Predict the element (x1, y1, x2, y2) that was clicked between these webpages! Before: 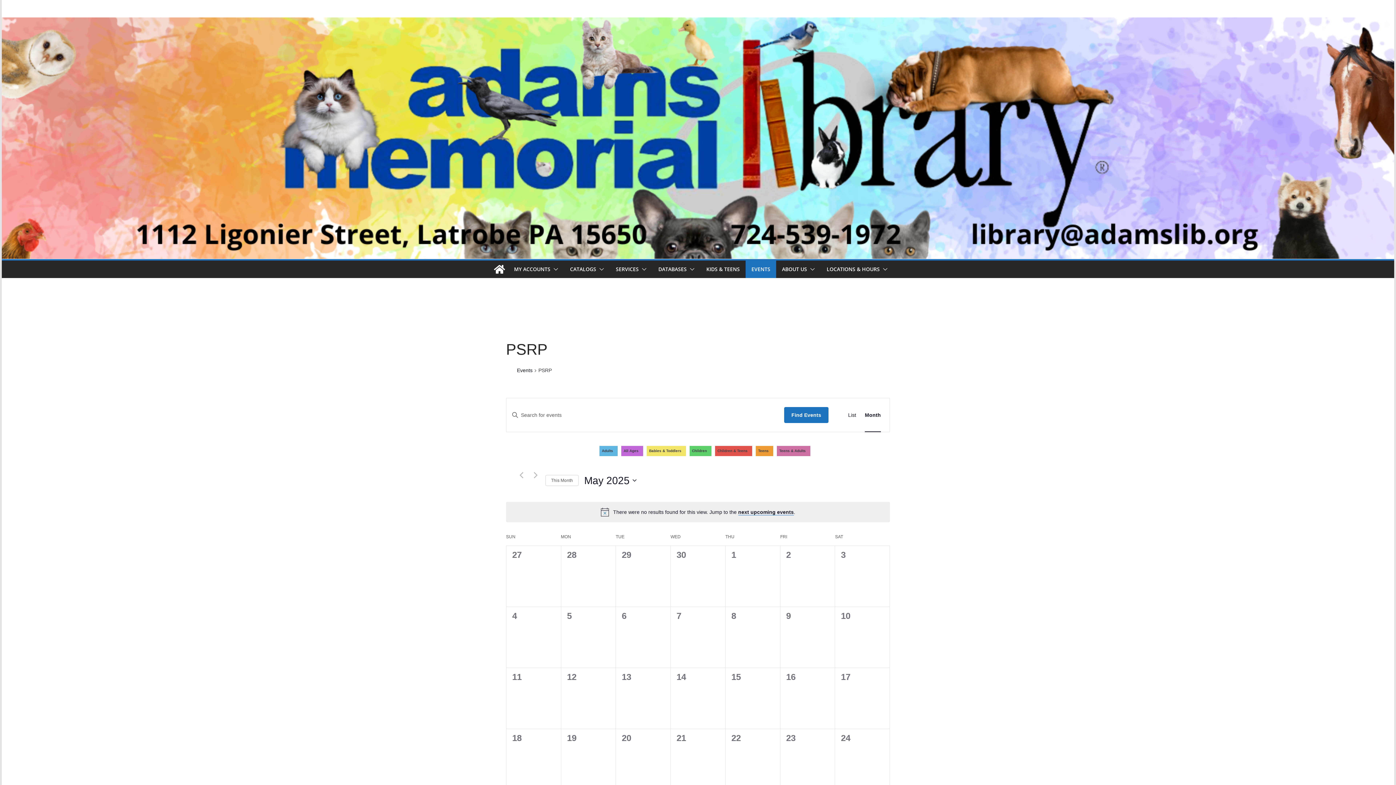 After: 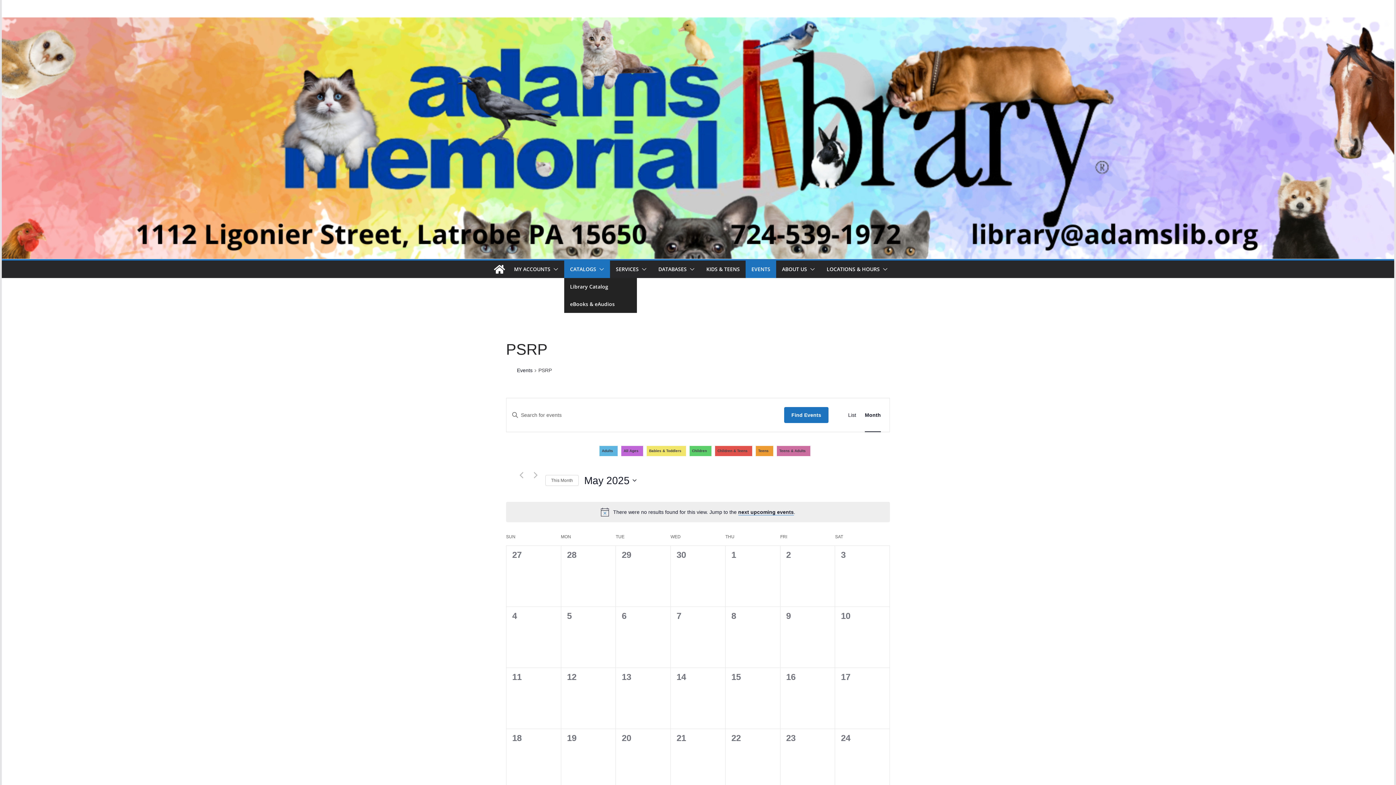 Action: bbox: (570, 264, 596, 274) label: CATALOGS